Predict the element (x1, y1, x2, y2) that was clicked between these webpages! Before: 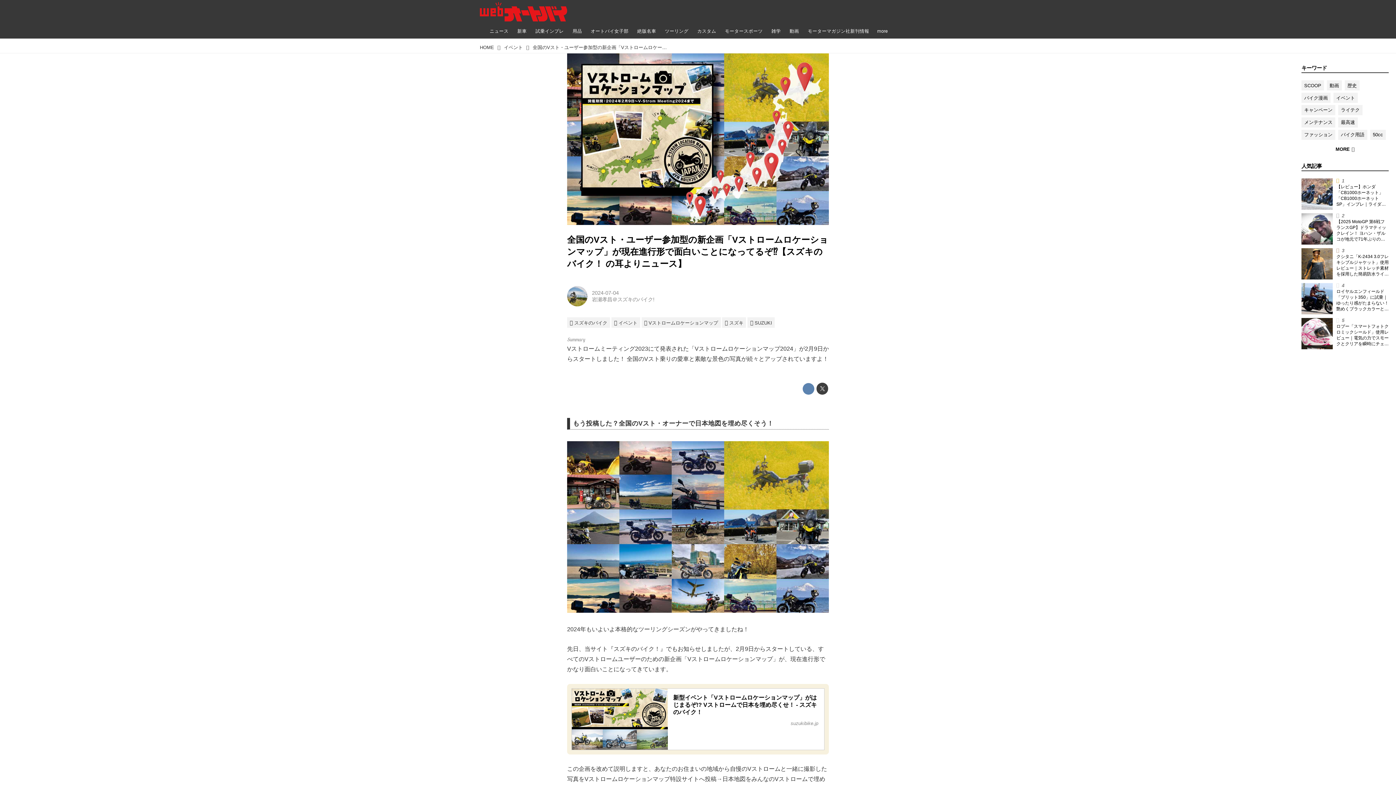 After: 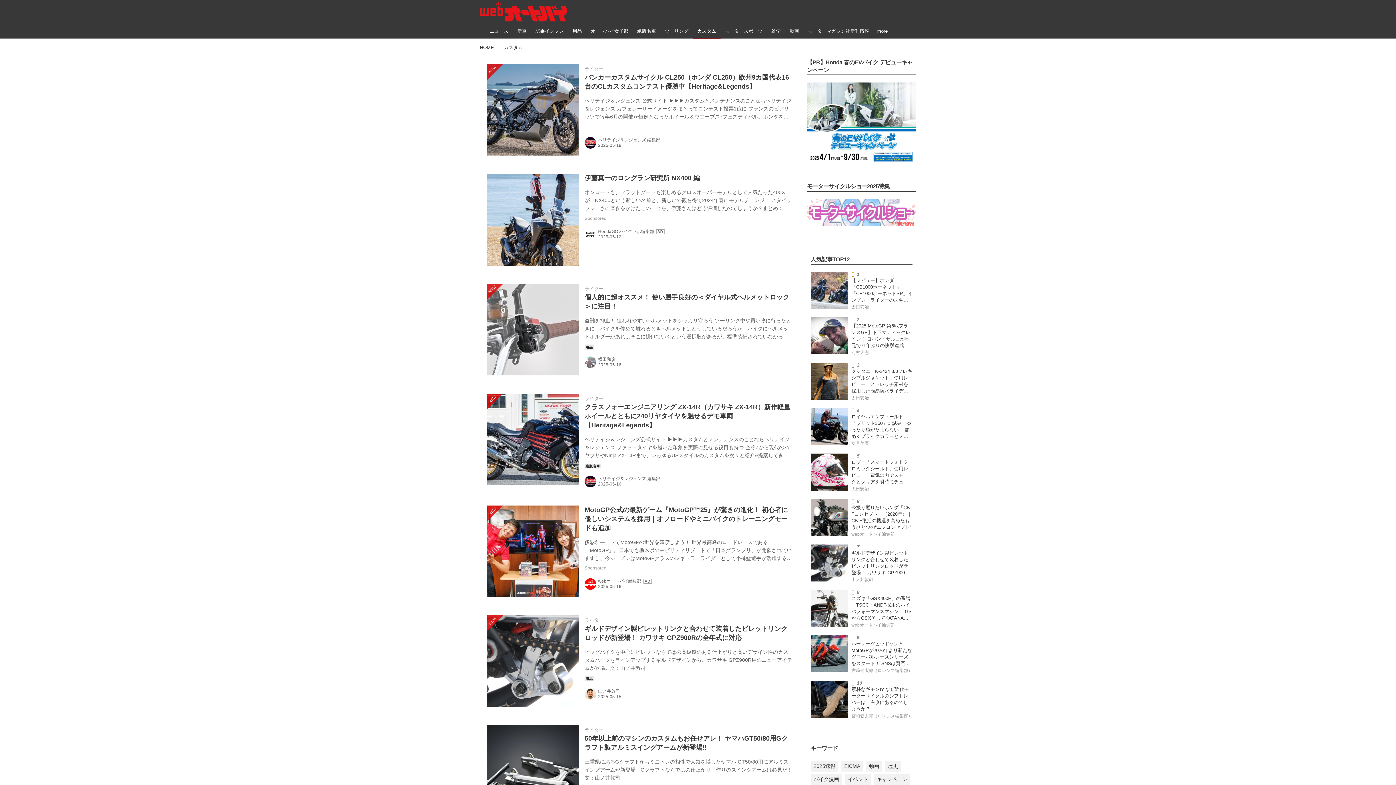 Action: label: カスタム bbox: (693, 23, 720, 38)